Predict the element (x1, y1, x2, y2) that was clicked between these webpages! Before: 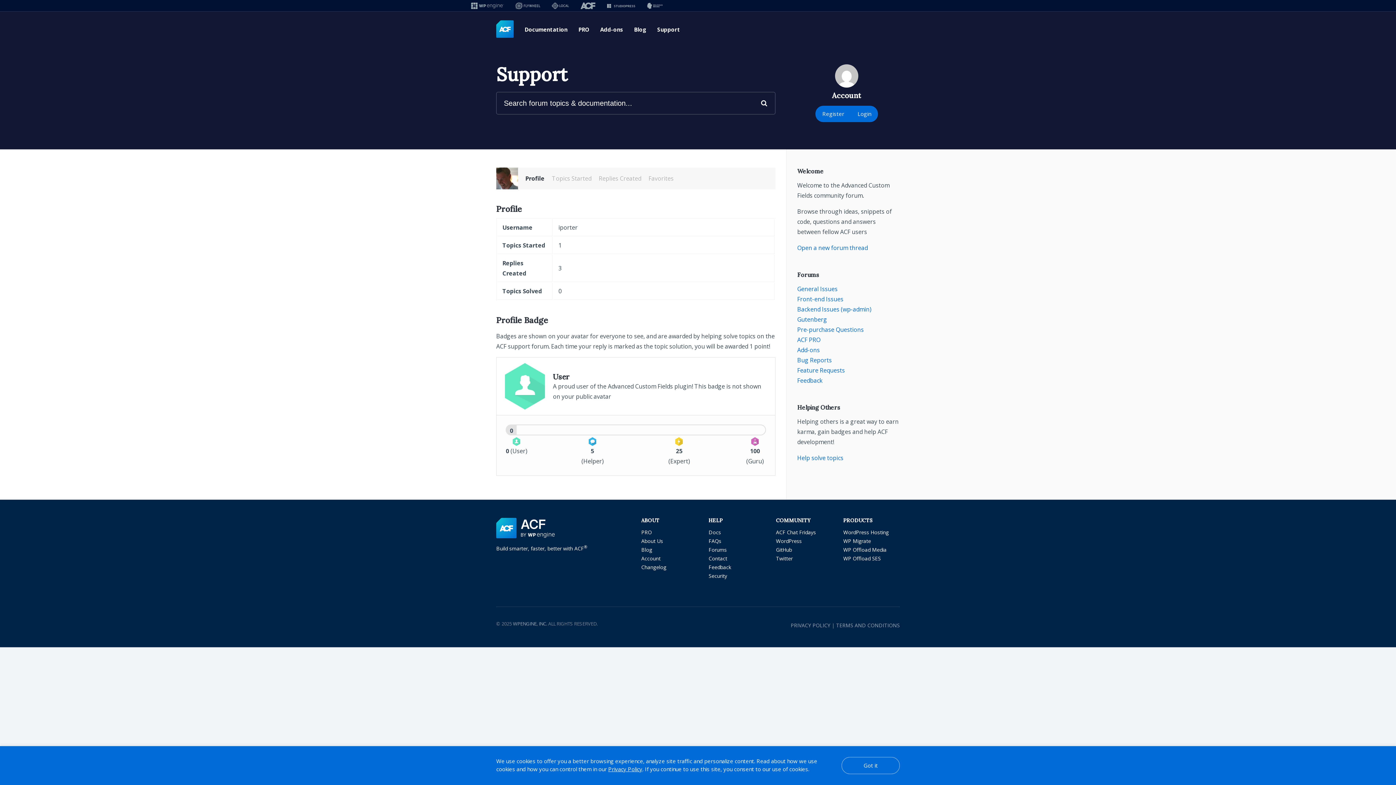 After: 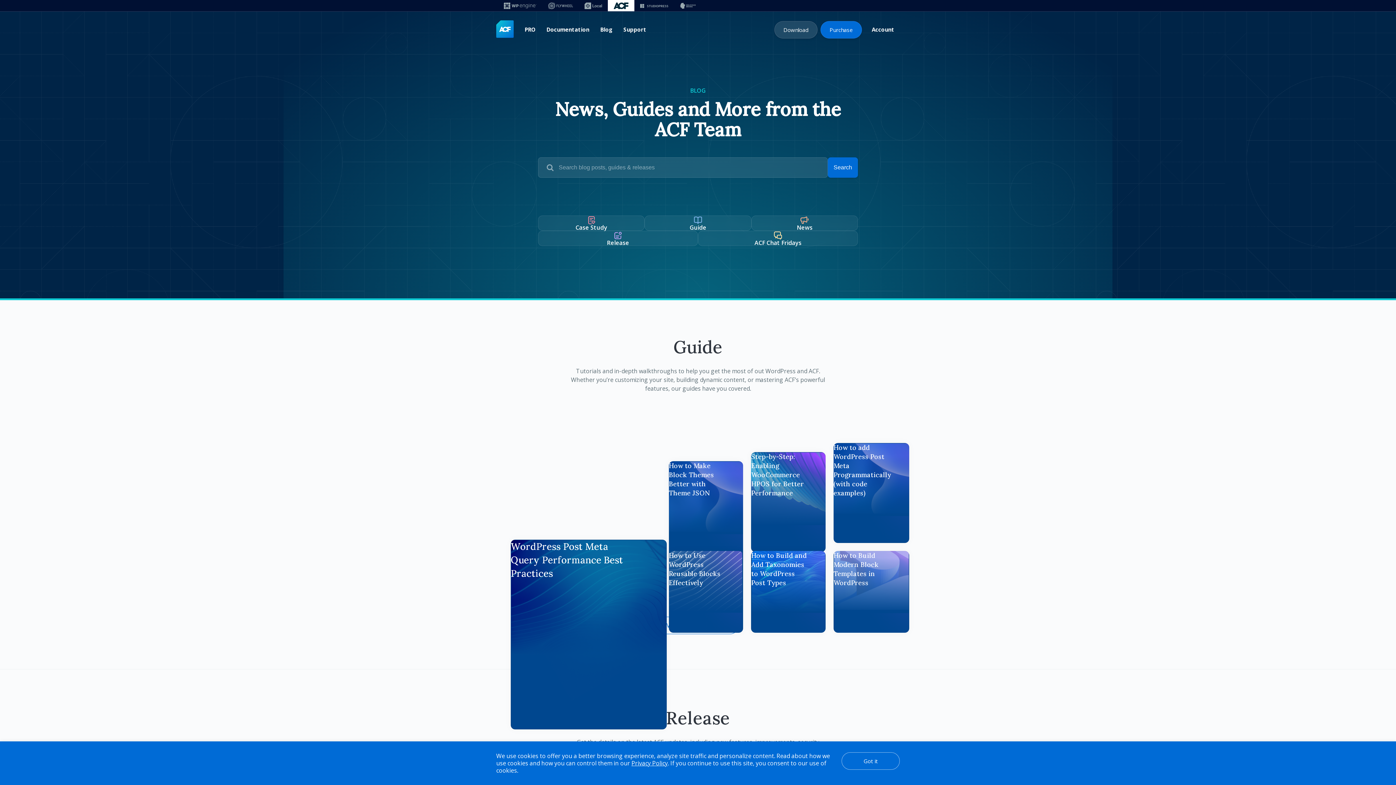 Action: label: Blog bbox: (628, 16, 652, 42)